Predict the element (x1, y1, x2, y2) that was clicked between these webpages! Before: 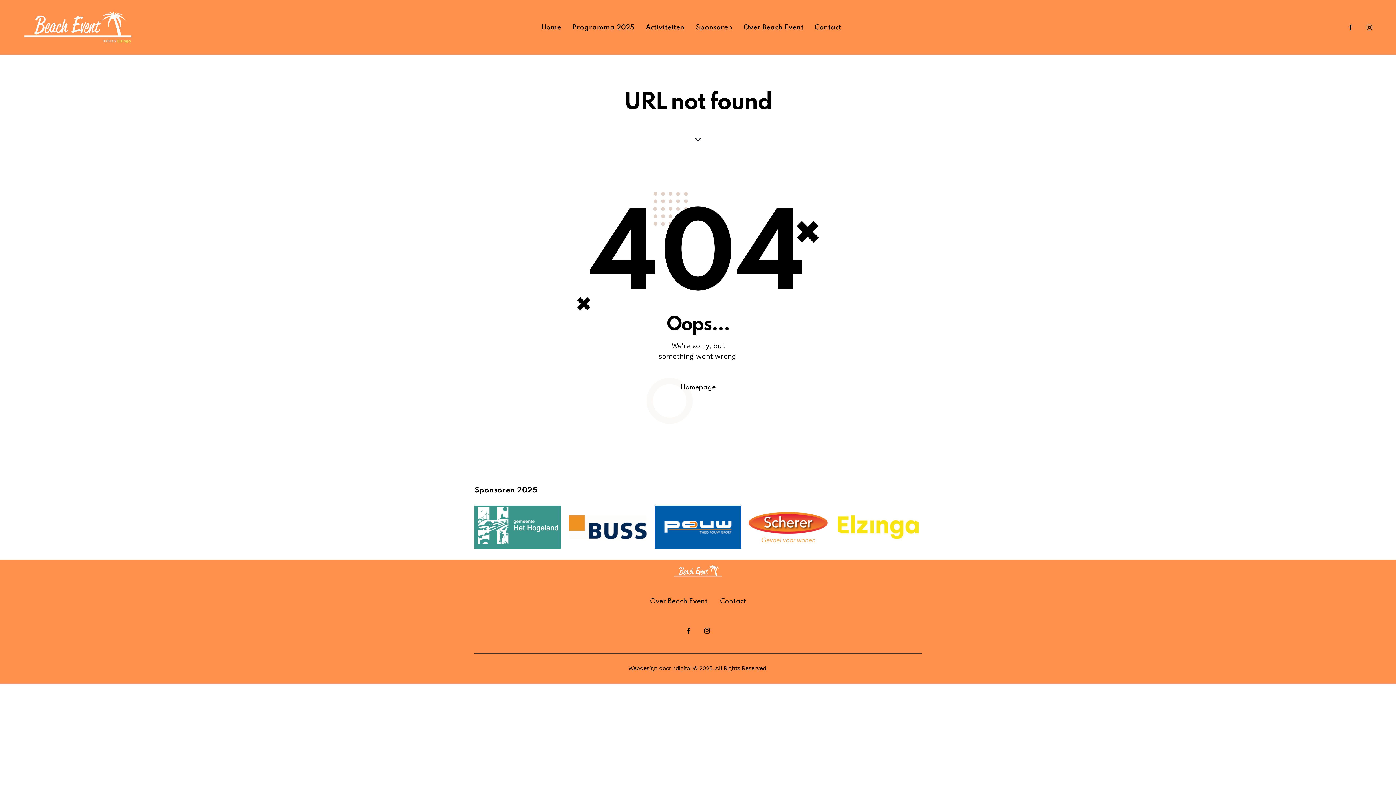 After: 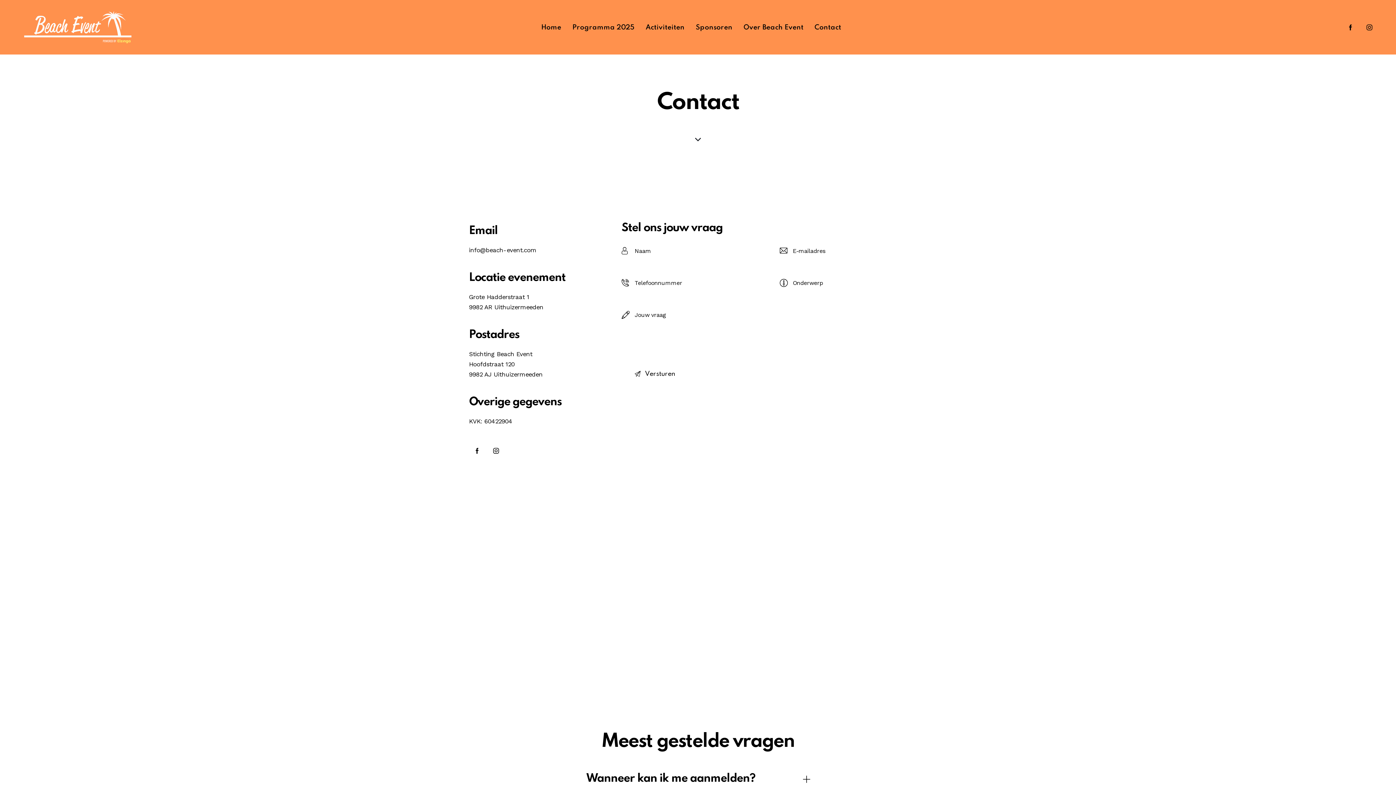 Action: label: Contact bbox: (809, 17, 846, 38)